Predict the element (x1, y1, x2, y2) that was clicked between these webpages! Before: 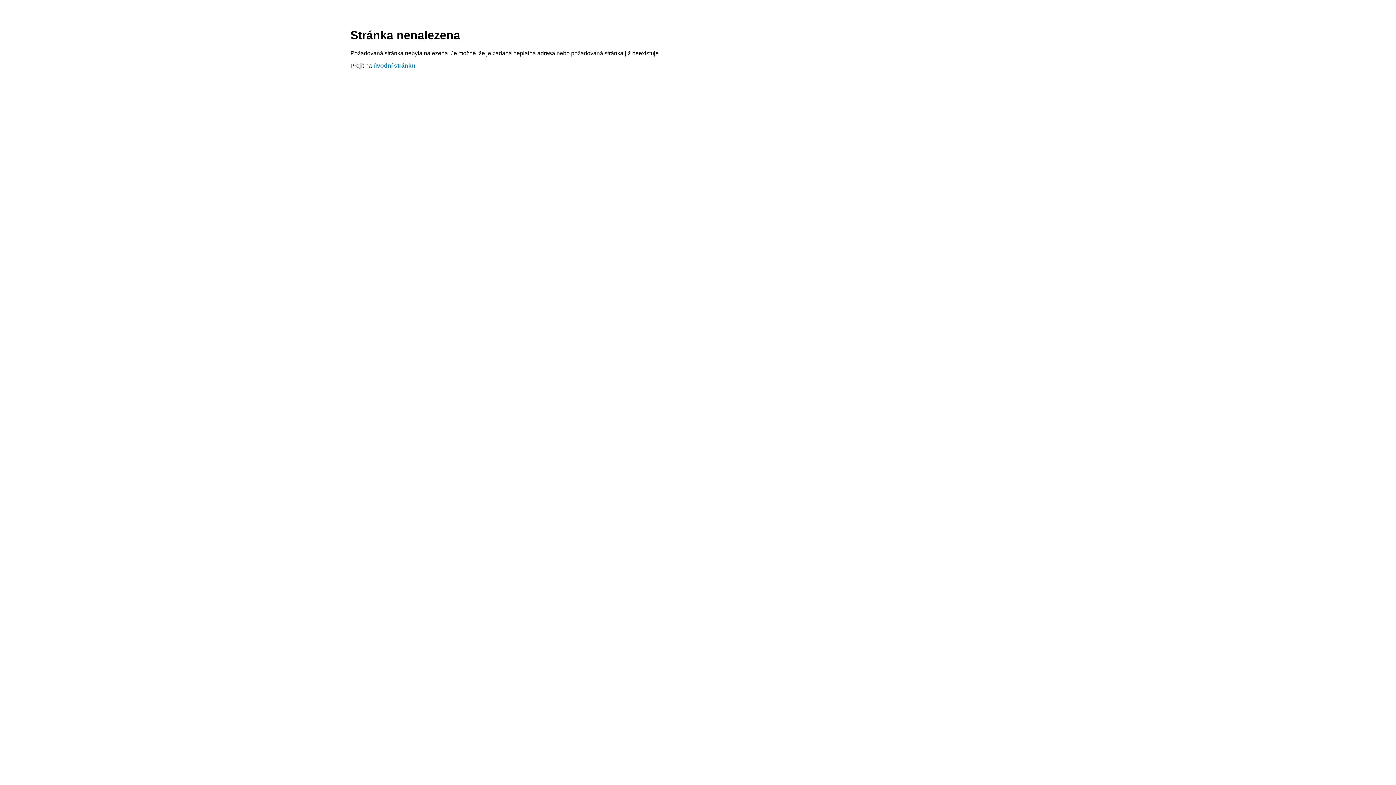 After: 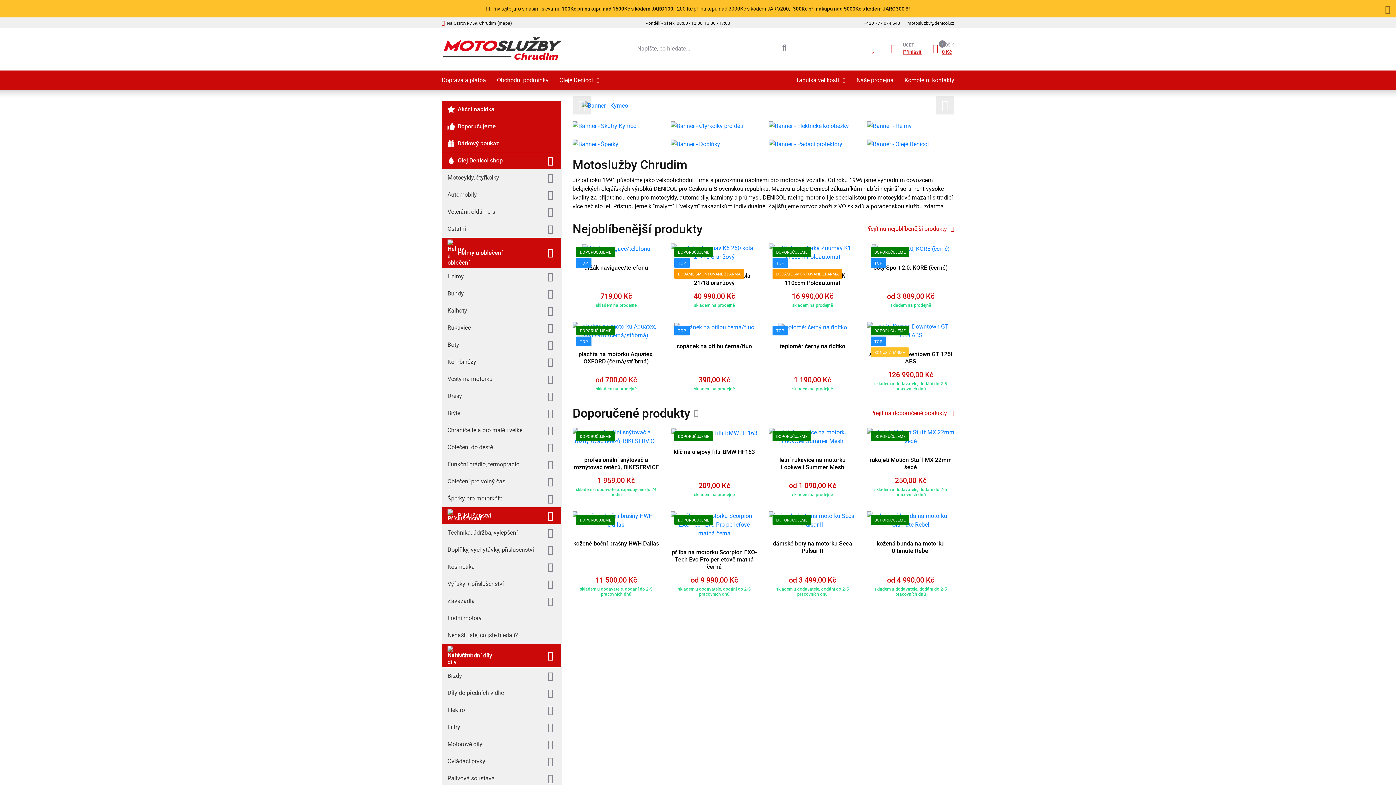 Action: bbox: (373, 62, 415, 68) label: úvodní stránku